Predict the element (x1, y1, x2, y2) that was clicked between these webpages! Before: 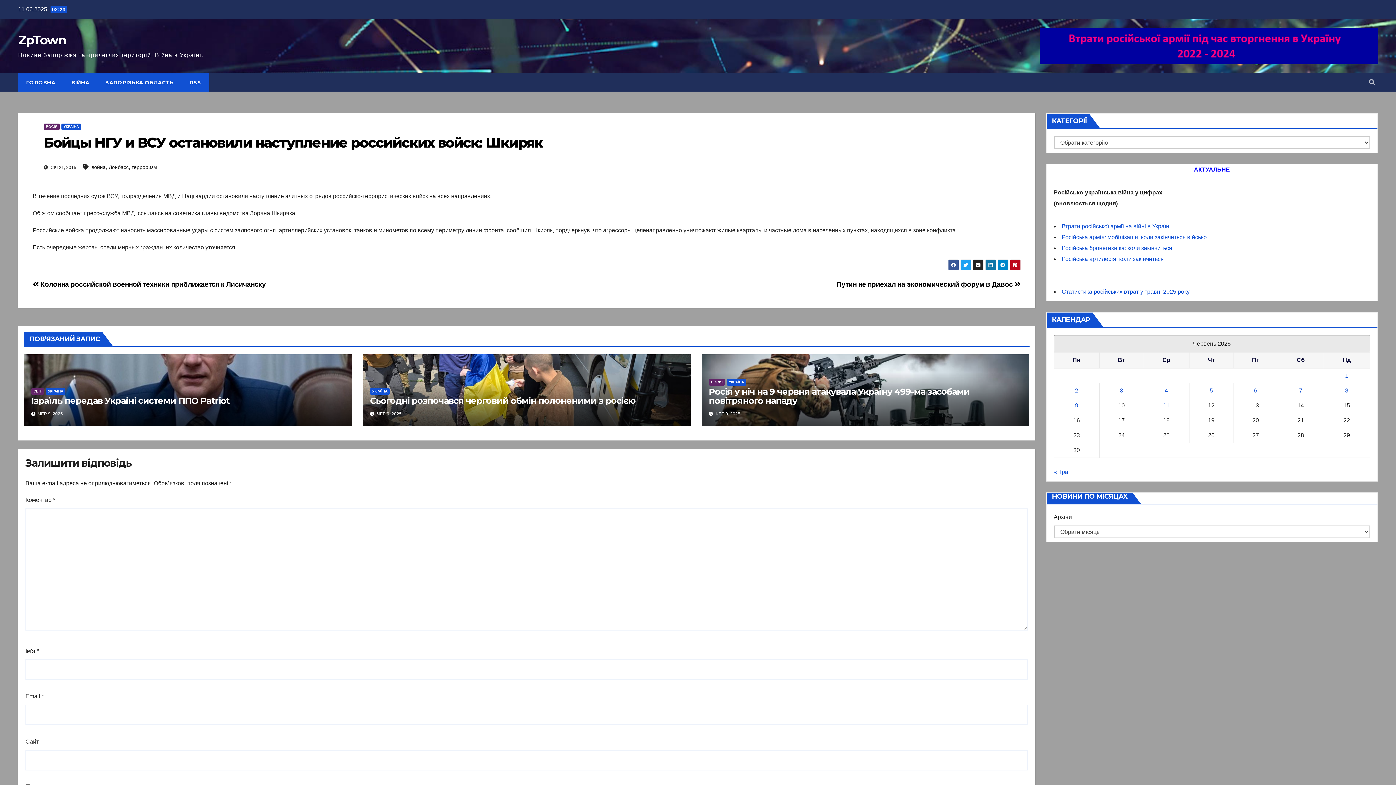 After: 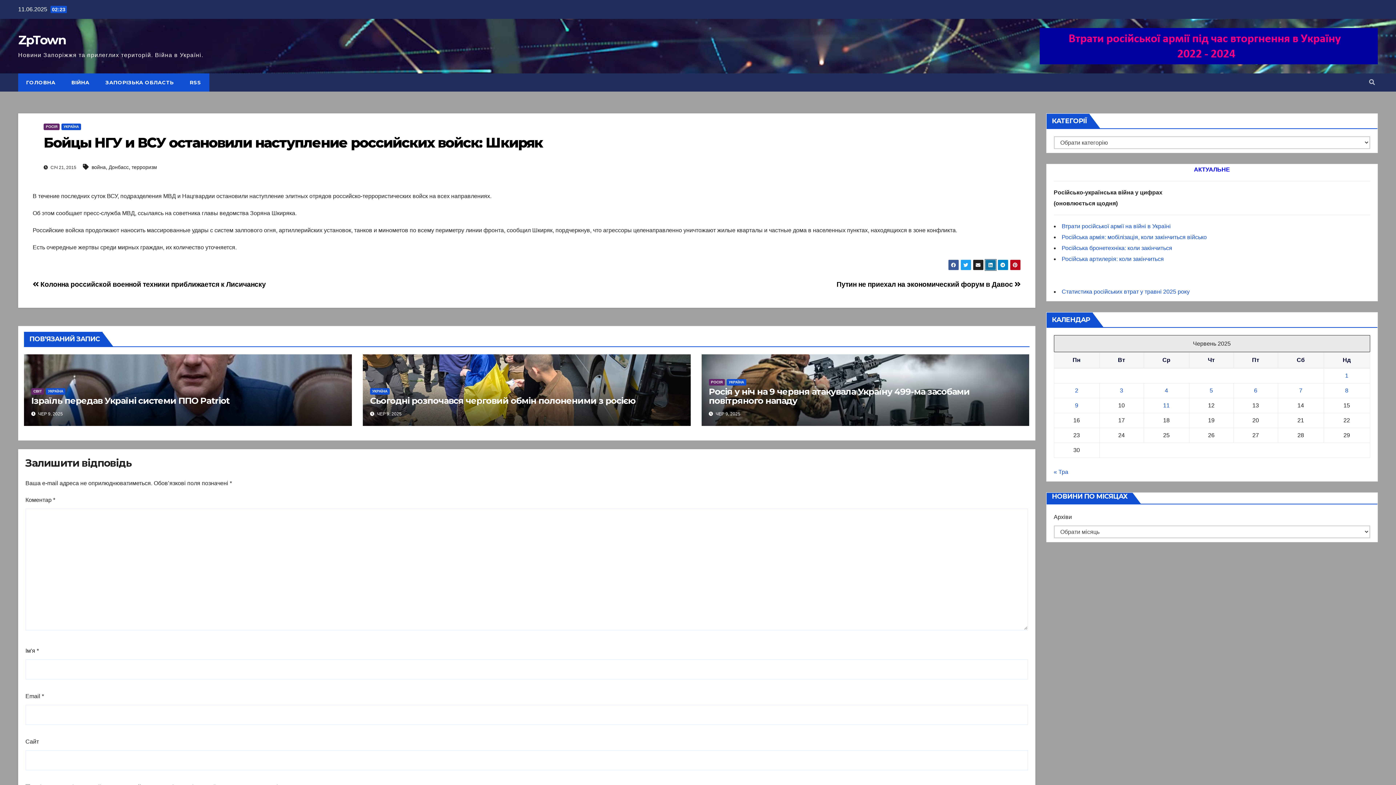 Action: bbox: (985, 259, 996, 270)